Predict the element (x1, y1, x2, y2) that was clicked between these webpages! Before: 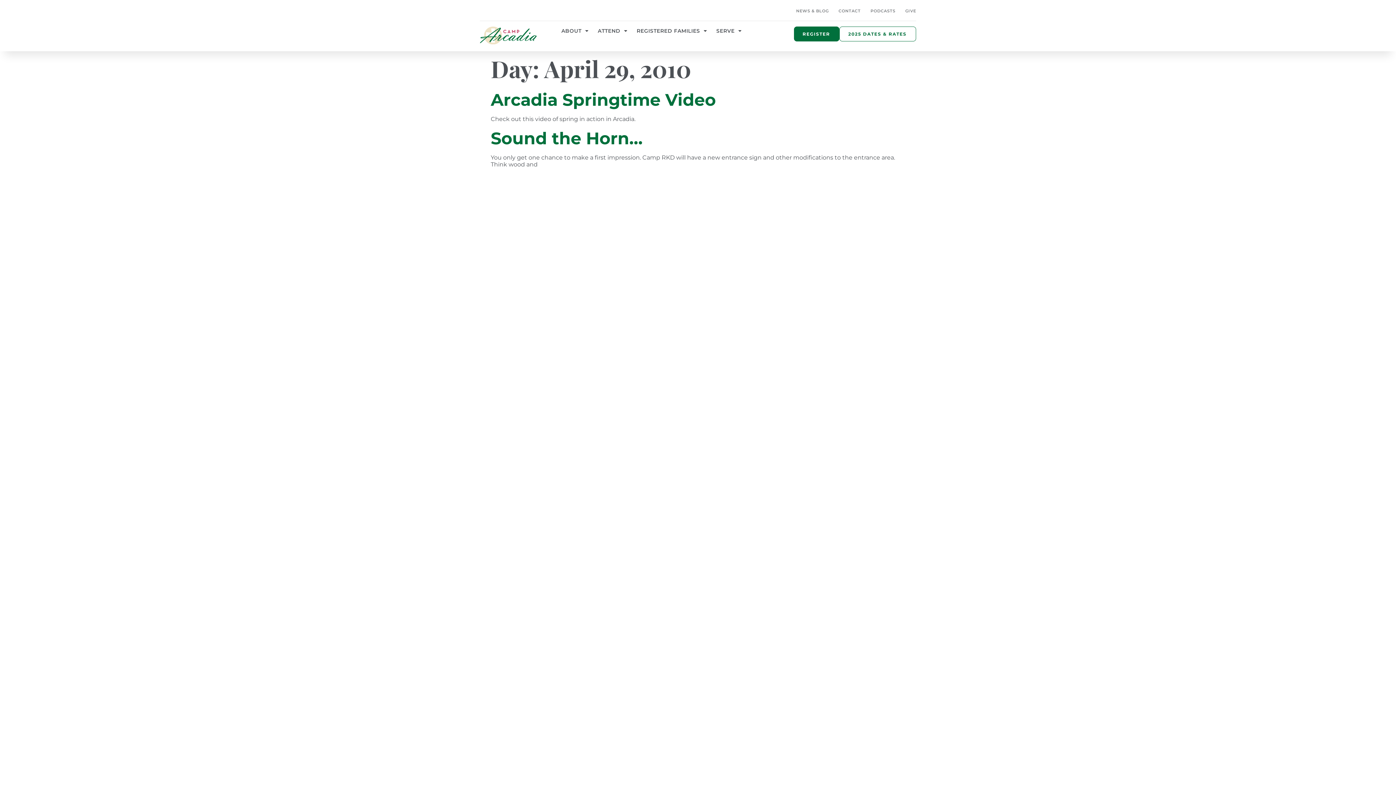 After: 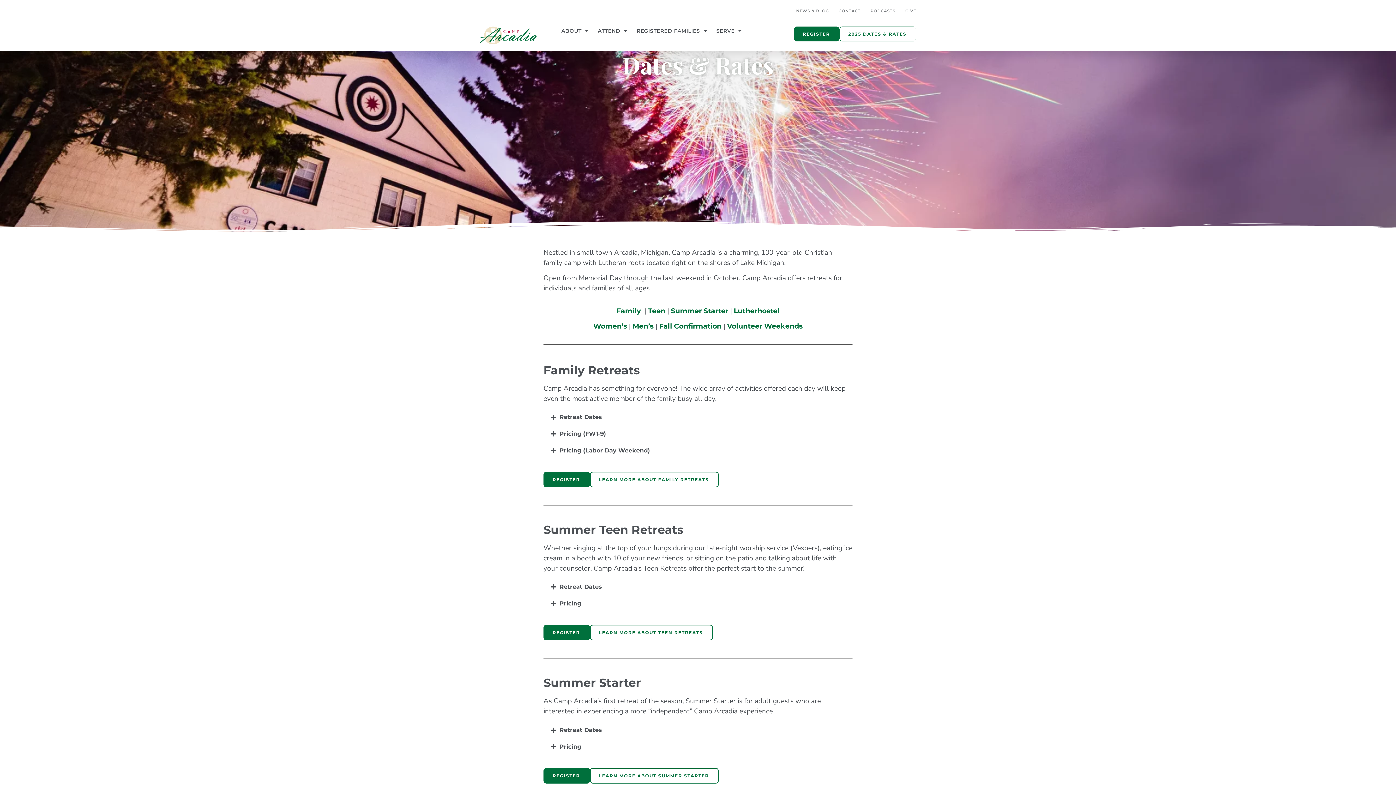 Action: label: 2025 DATES & RATES bbox: (839, 26, 916, 41)